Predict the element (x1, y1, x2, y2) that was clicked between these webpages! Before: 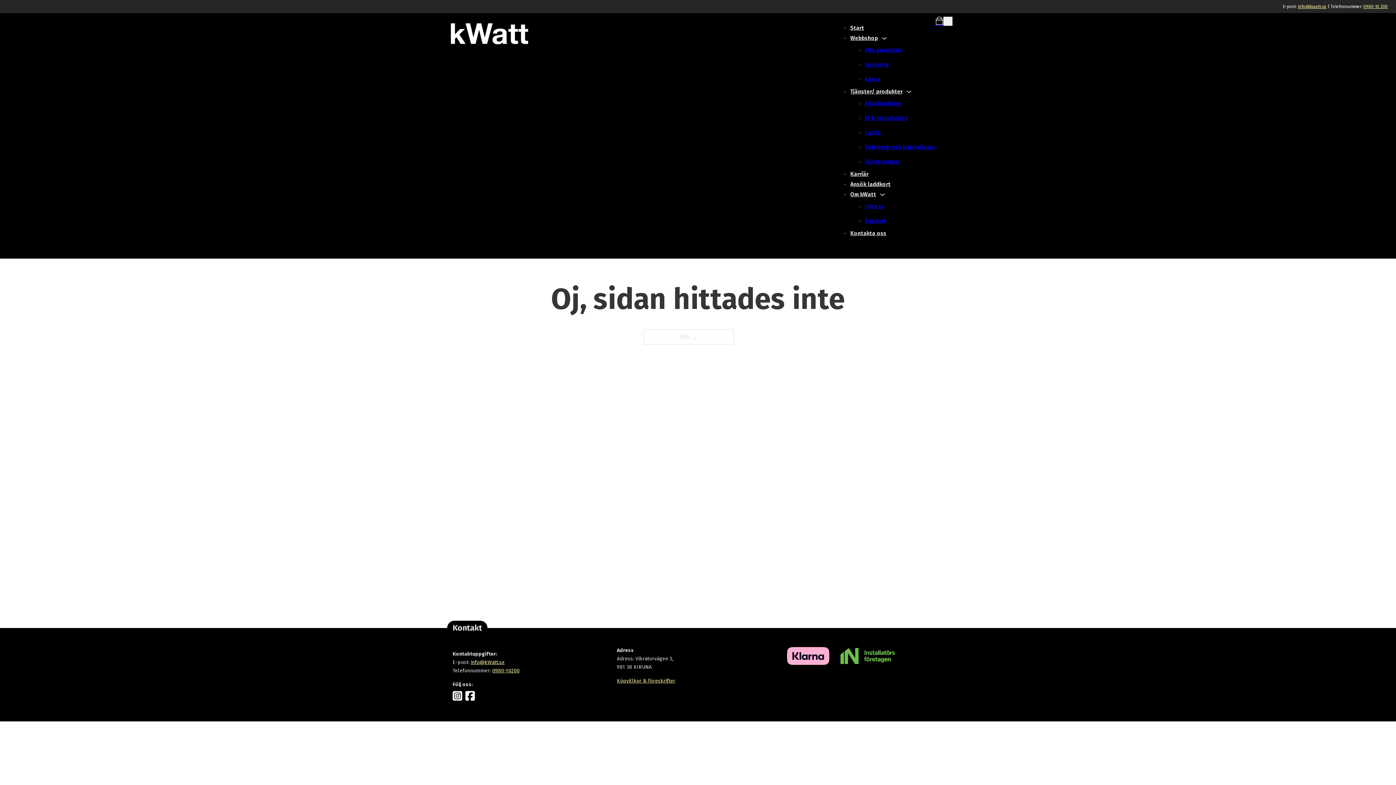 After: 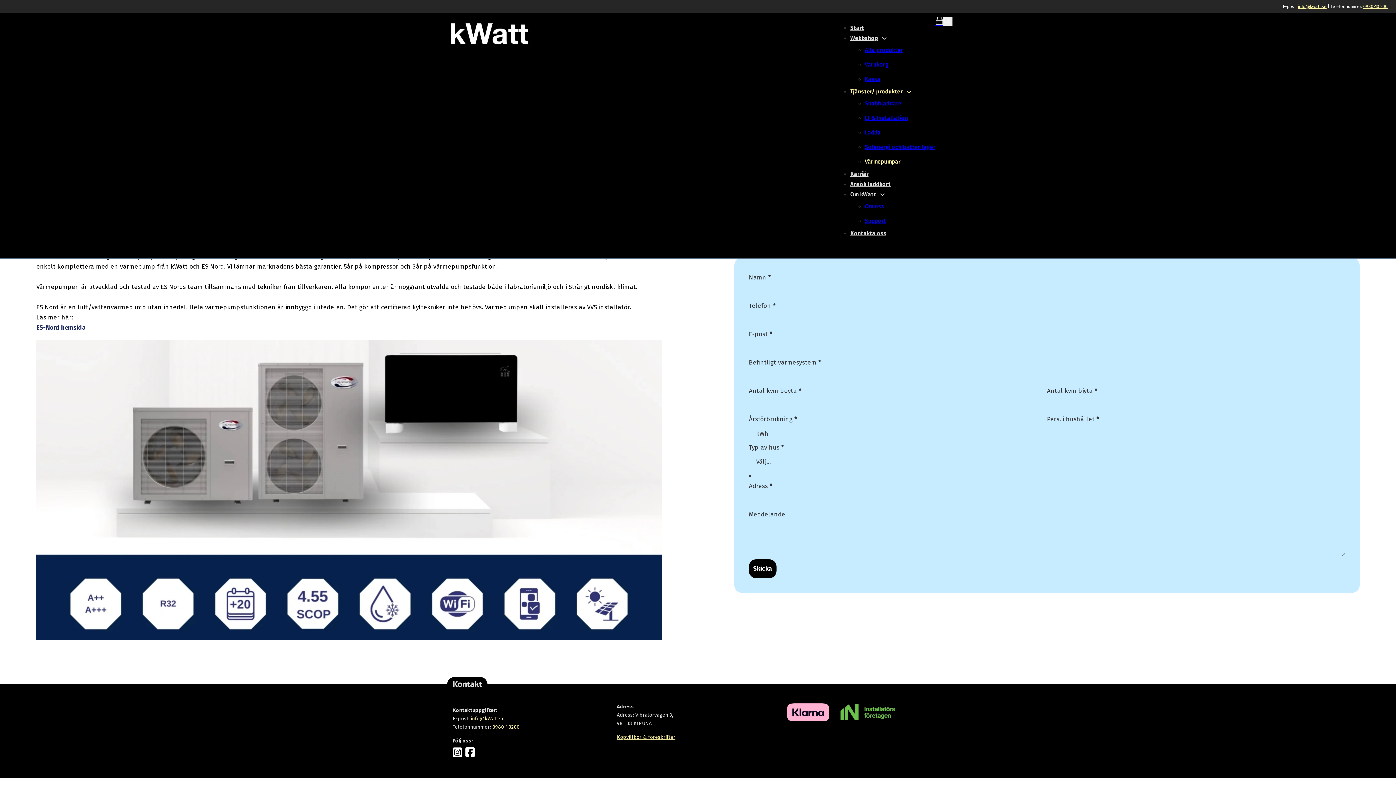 Action: bbox: (865, 158, 900, 165) label: Värmepumpar